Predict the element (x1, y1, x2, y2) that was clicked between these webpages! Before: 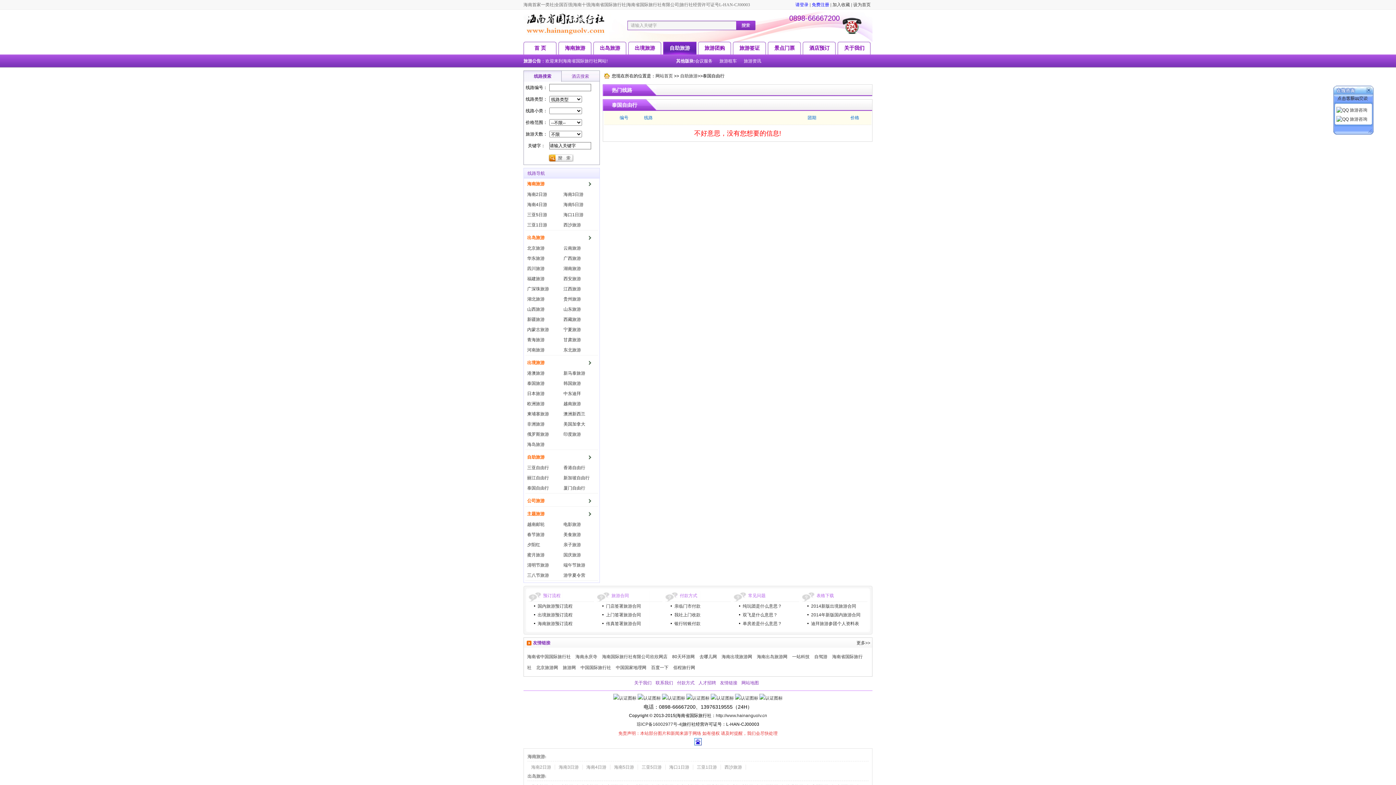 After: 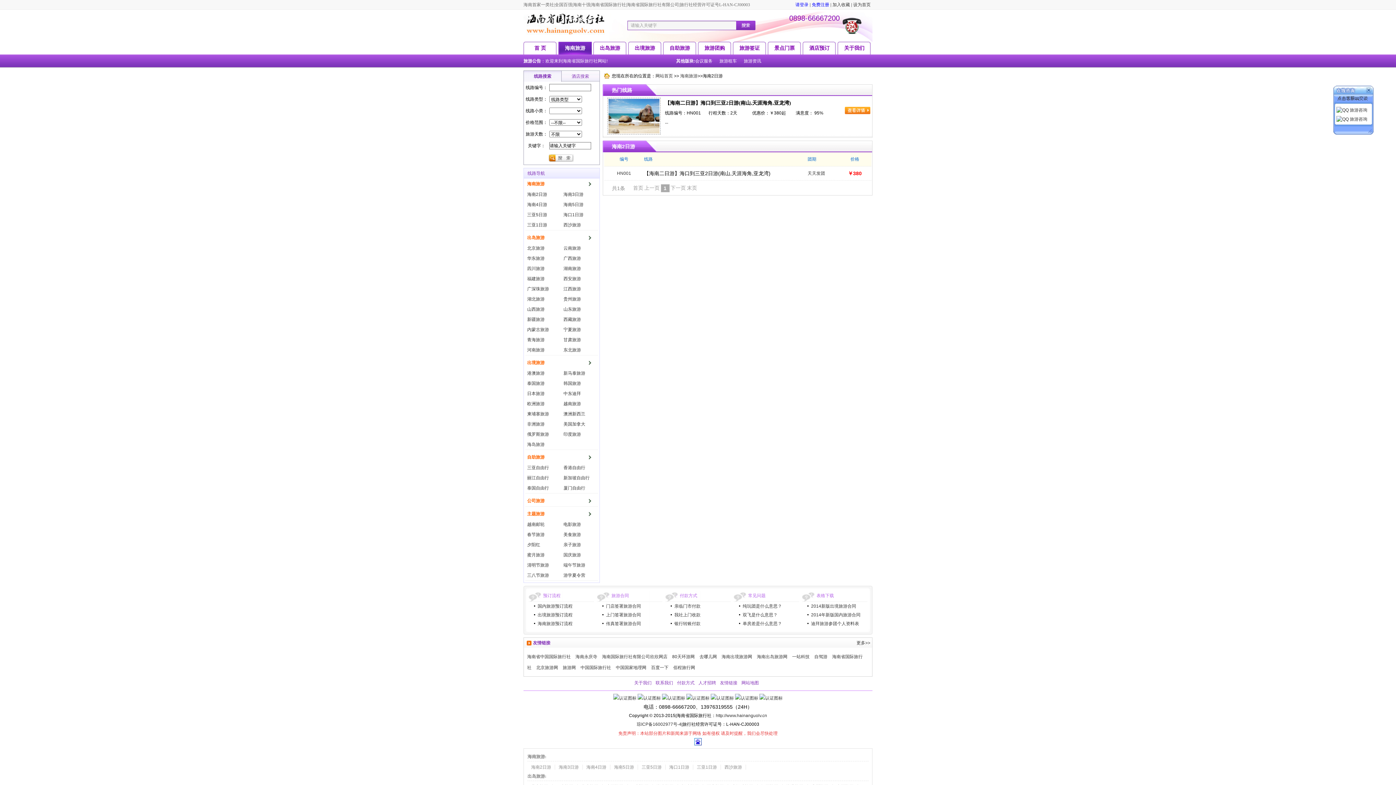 Action: label: 海南2日游 bbox: (527, 765, 555, 770)